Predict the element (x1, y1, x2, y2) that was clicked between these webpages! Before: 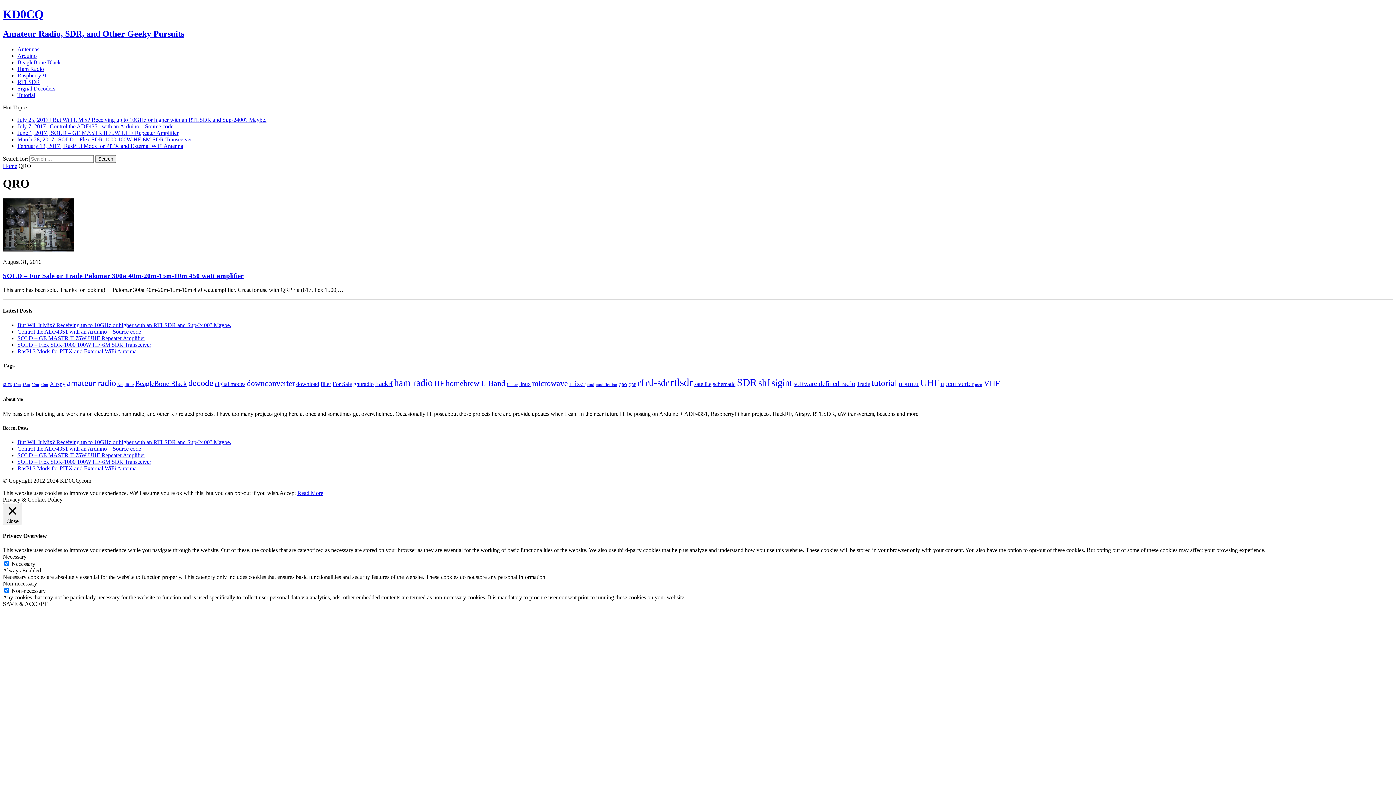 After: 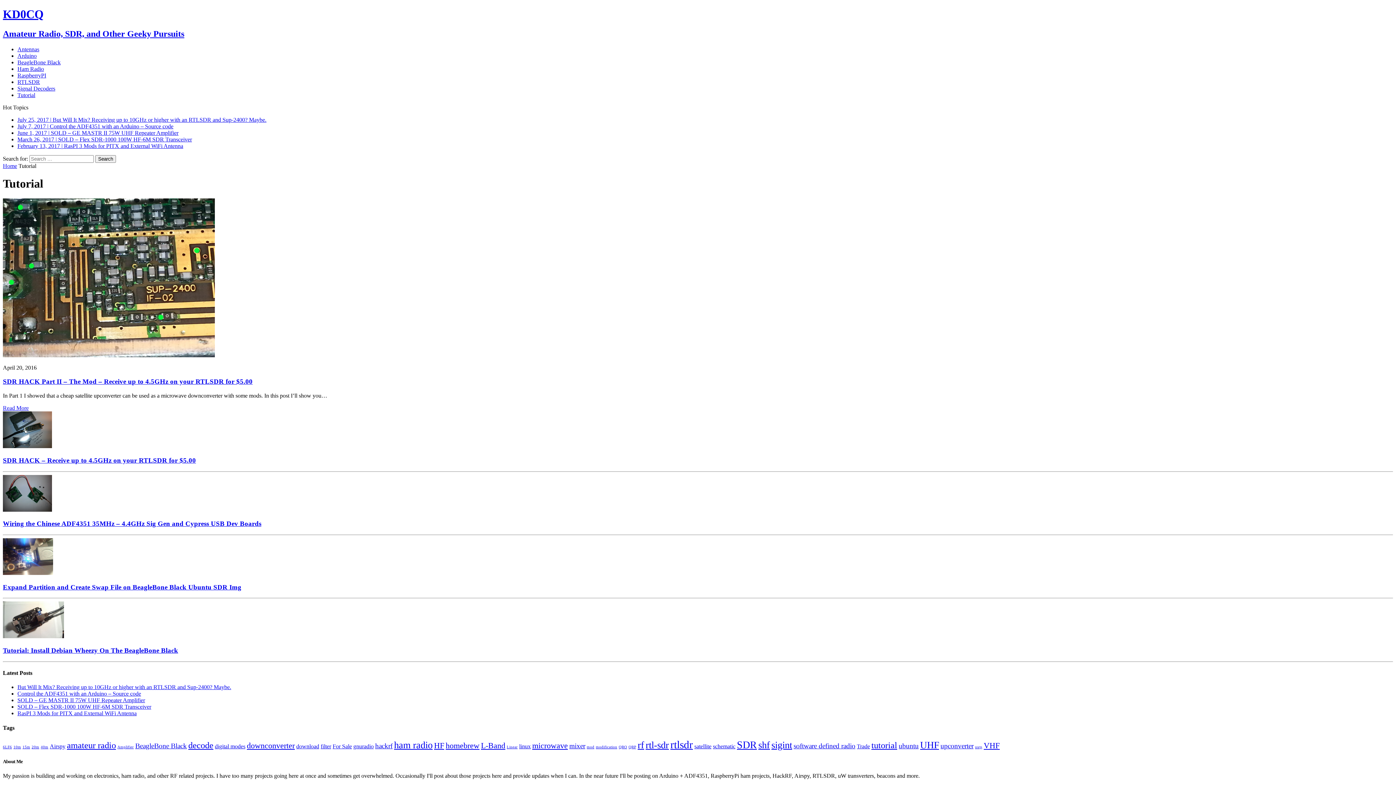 Action: bbox: (17, 91, 35, 98) label: Tutorial